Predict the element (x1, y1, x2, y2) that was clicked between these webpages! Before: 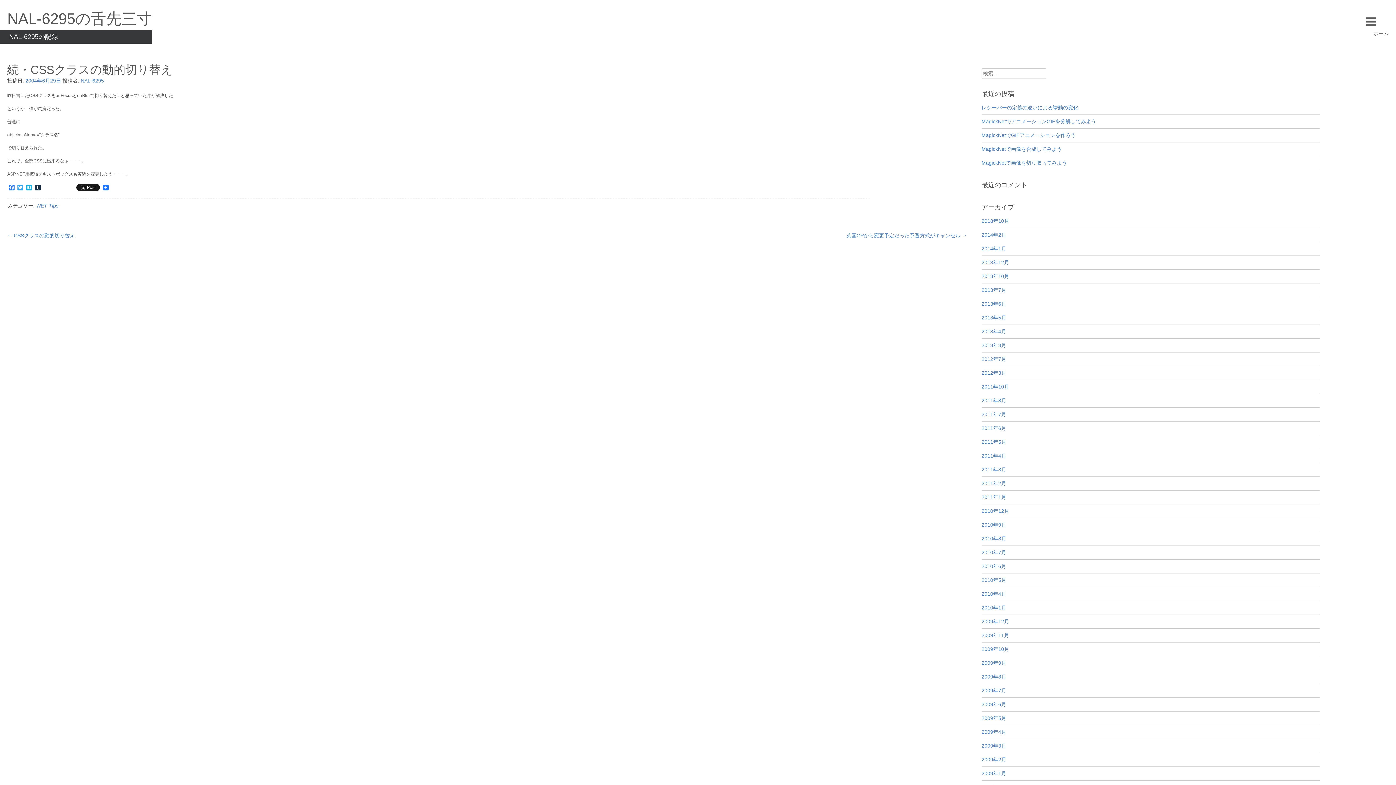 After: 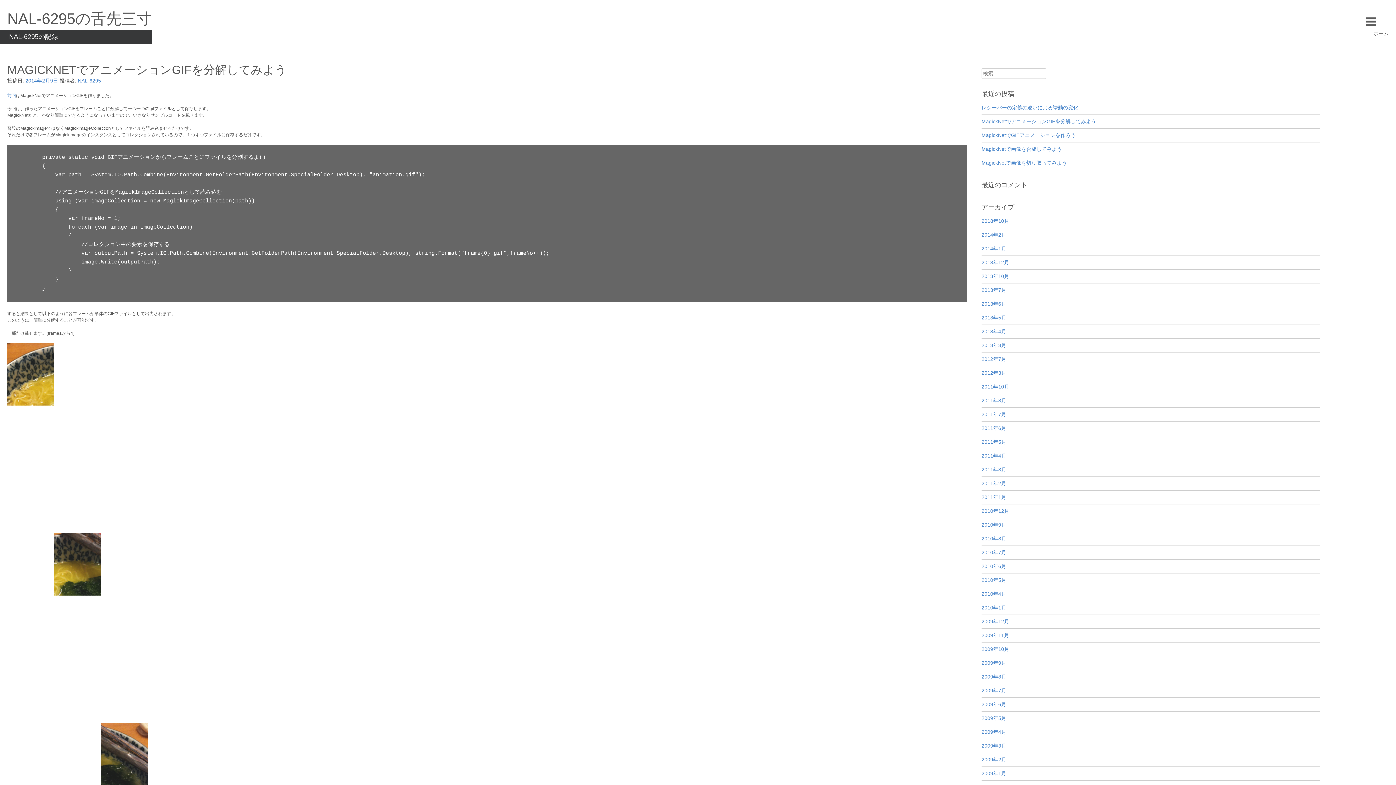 Action: label: MagickNetでアニメーションGIFを分解してみよう bbox: (981, 118, 1096, 124)